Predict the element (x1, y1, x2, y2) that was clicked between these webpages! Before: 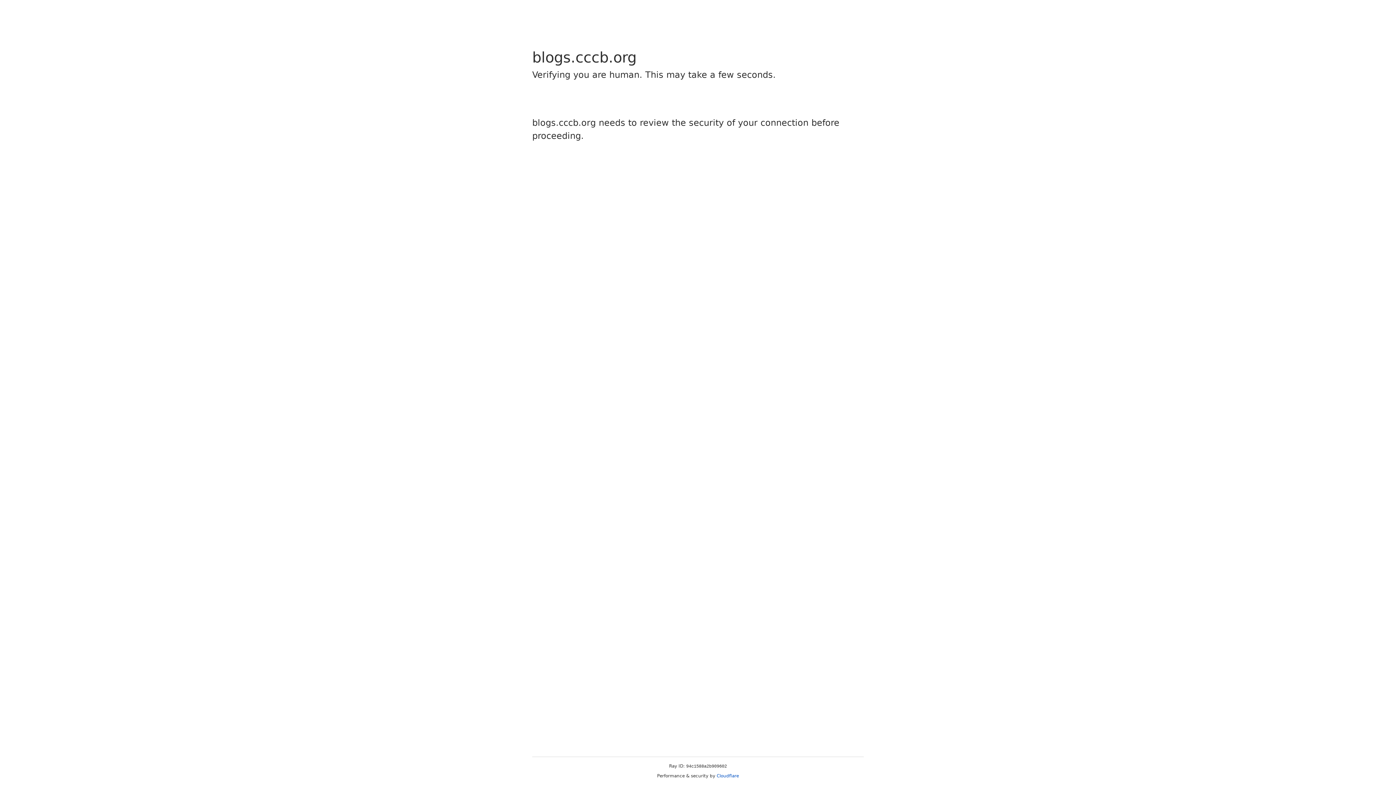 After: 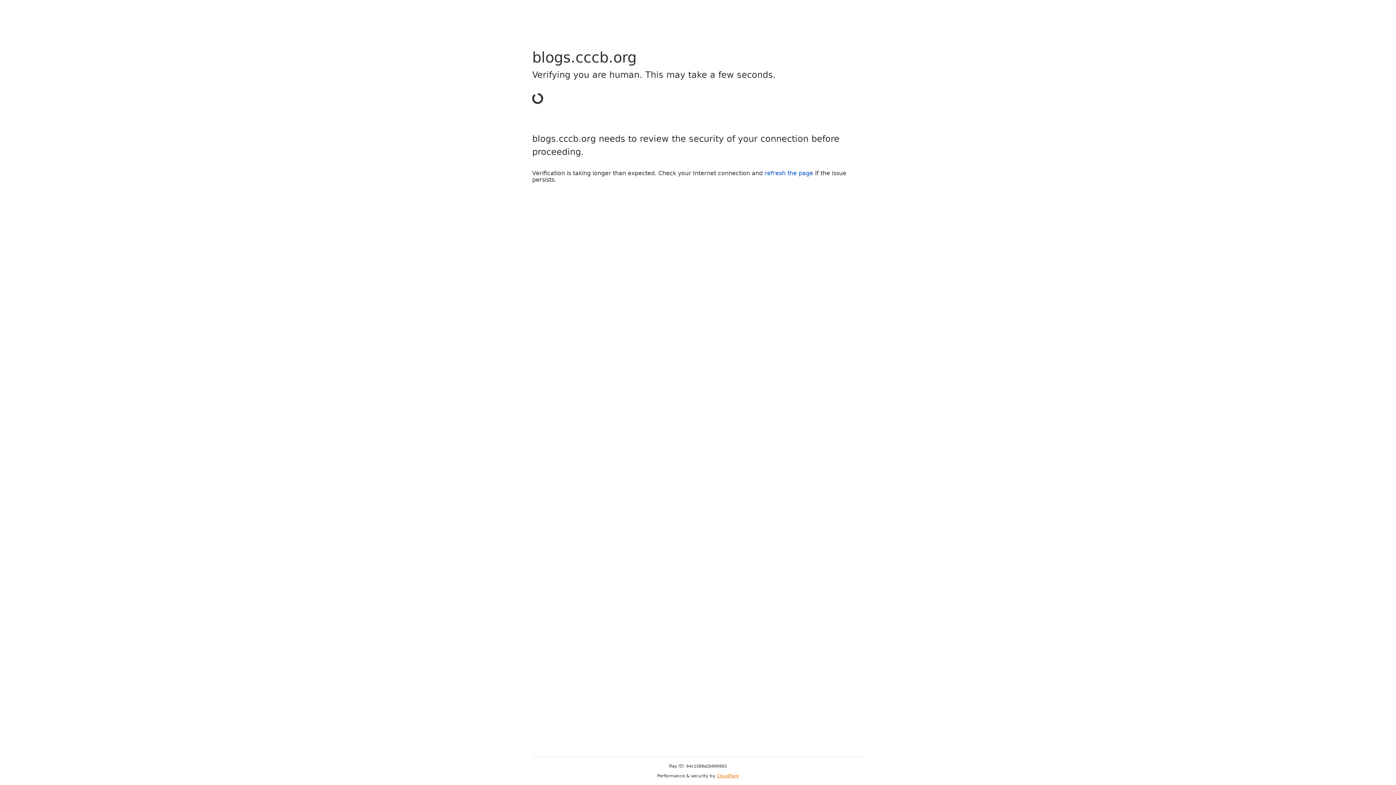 Action: bbox: (716, 773, 739, 778) label: Cloudflare